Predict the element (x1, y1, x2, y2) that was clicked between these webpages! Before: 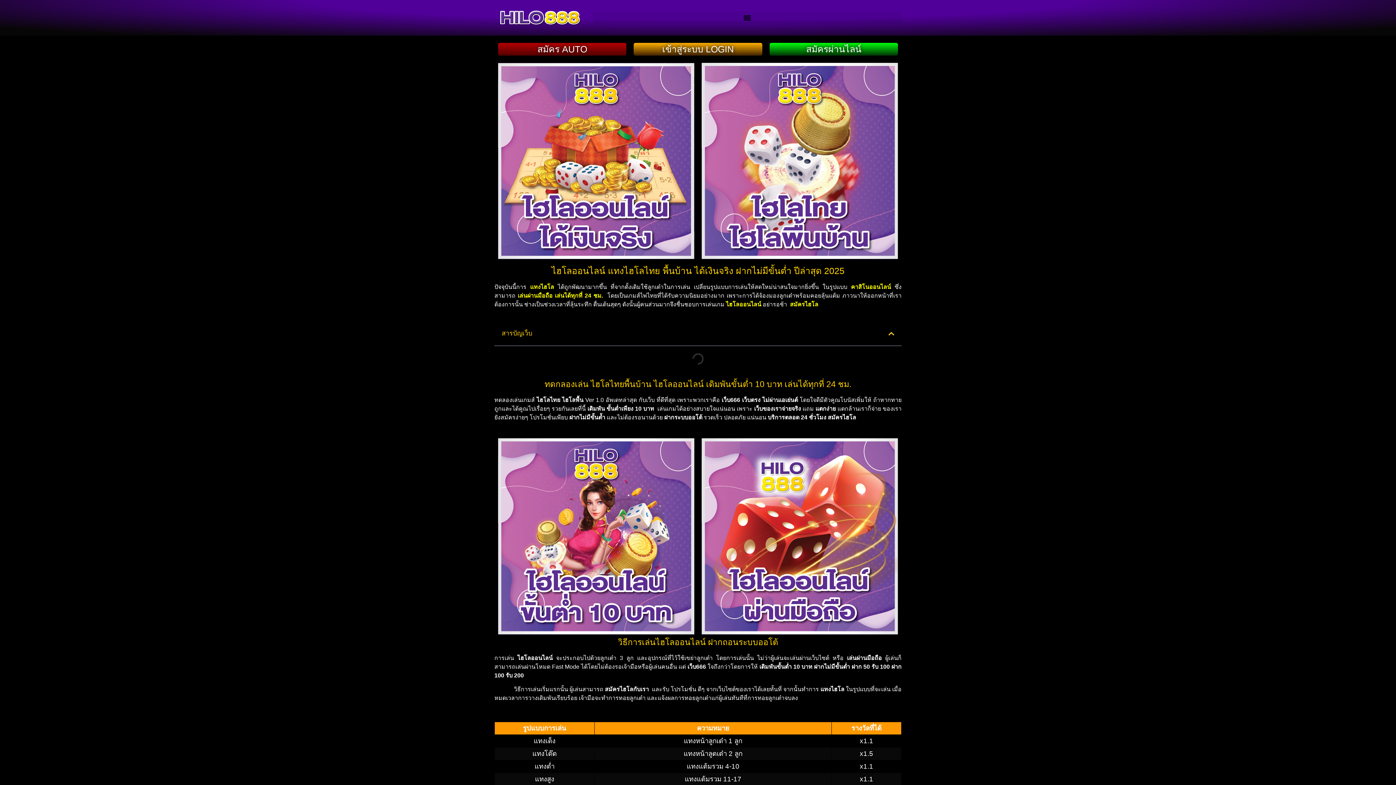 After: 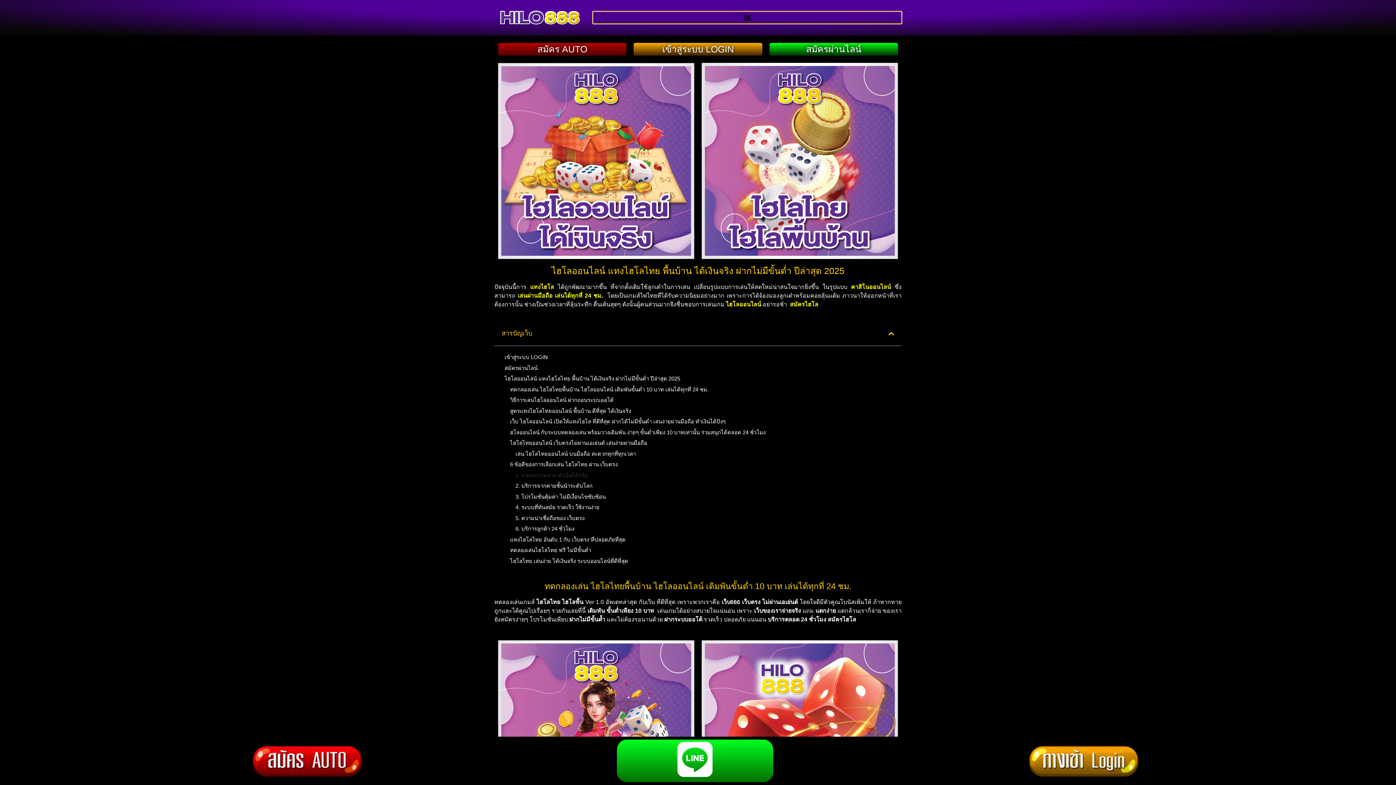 Action: bbox: (593, 11, 901, 23) label: Menu Toggle